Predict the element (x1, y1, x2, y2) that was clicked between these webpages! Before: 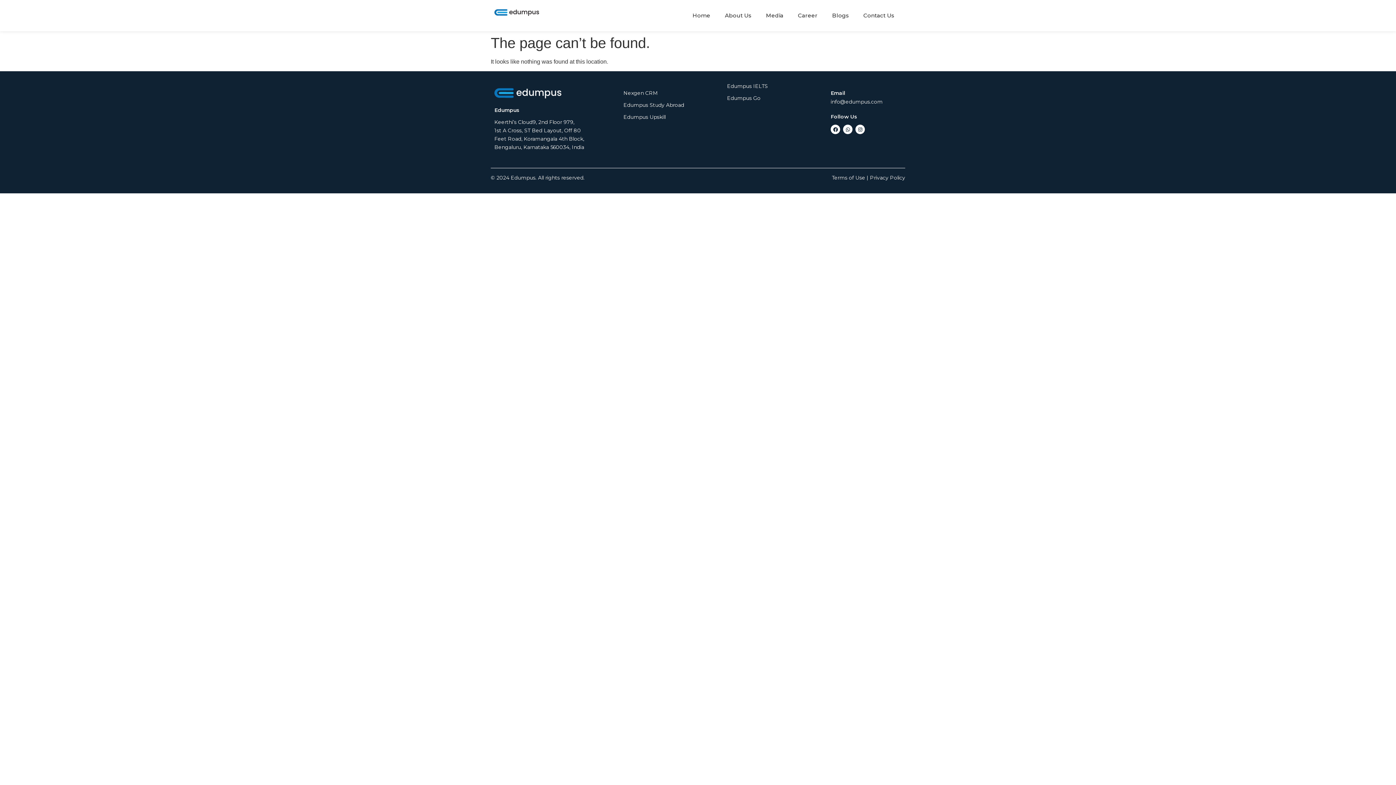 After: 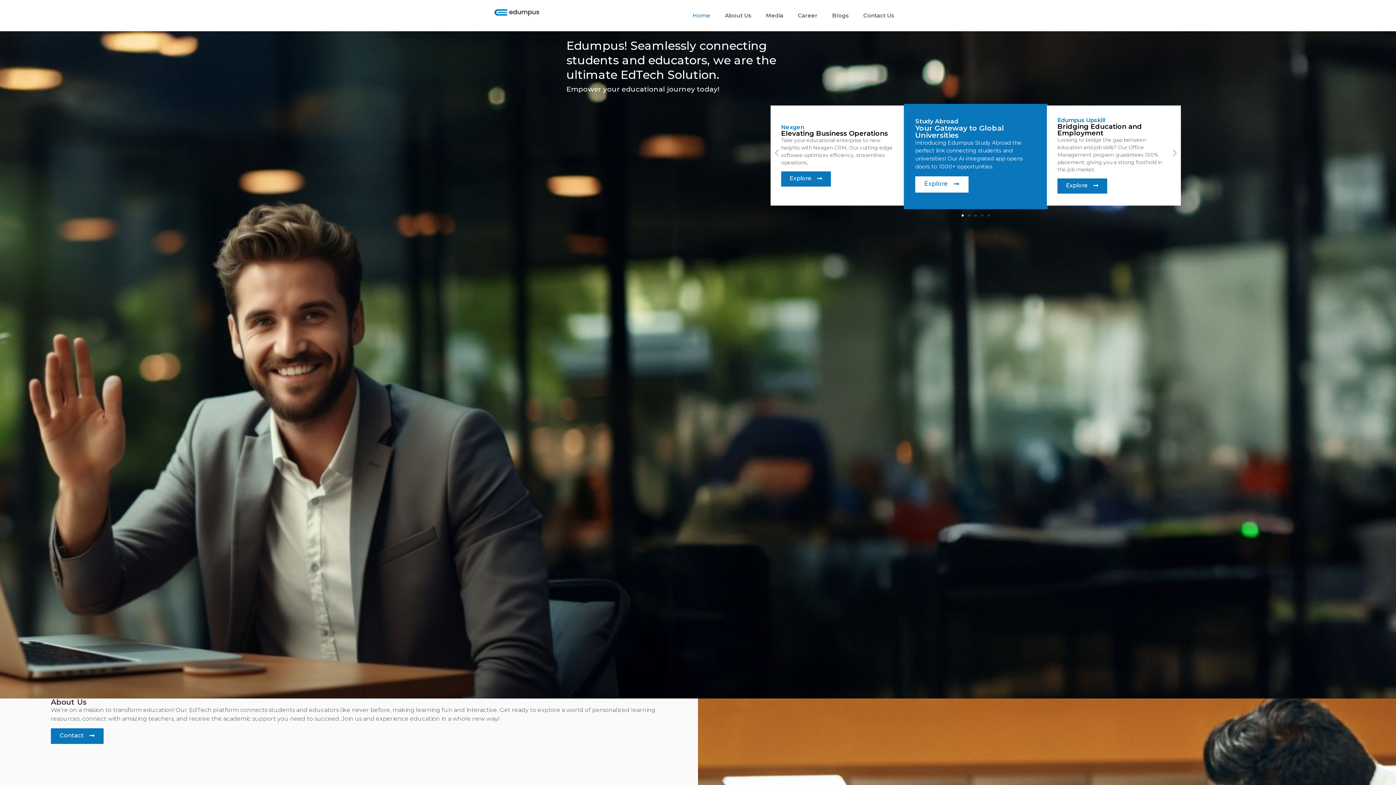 Action: bbox: (494, 7, 586, 16)